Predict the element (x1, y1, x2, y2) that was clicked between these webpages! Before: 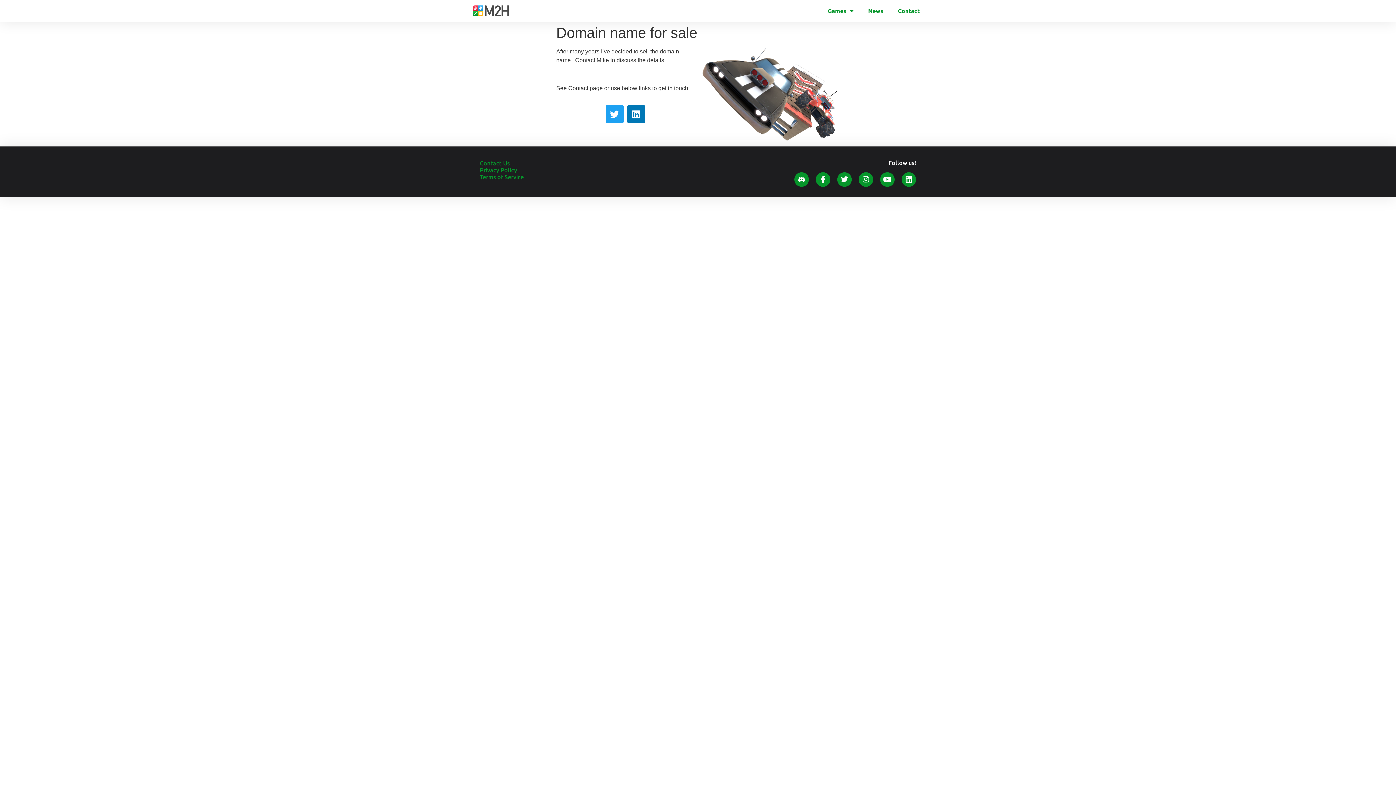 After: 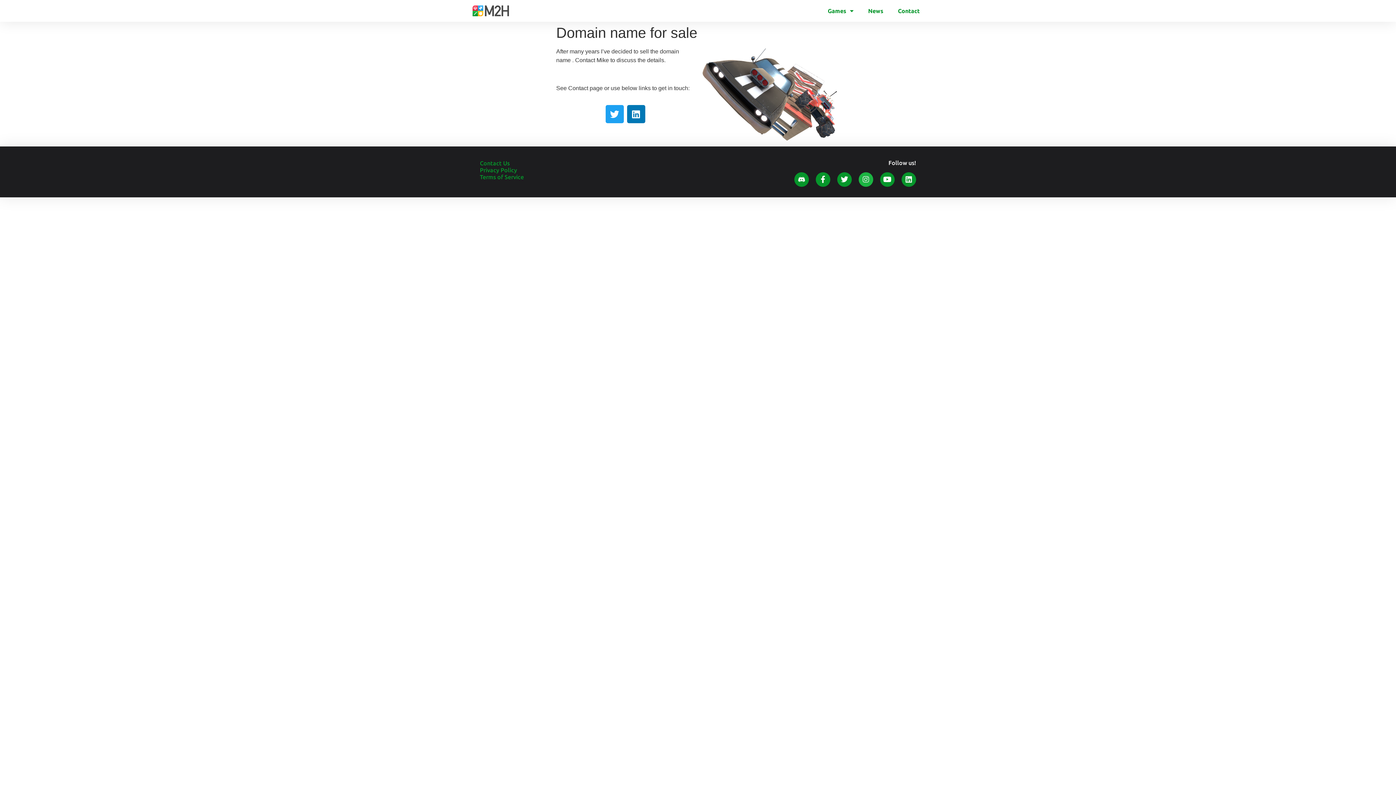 Action: bbox: (858, 172, 873, 186) label: Instagram